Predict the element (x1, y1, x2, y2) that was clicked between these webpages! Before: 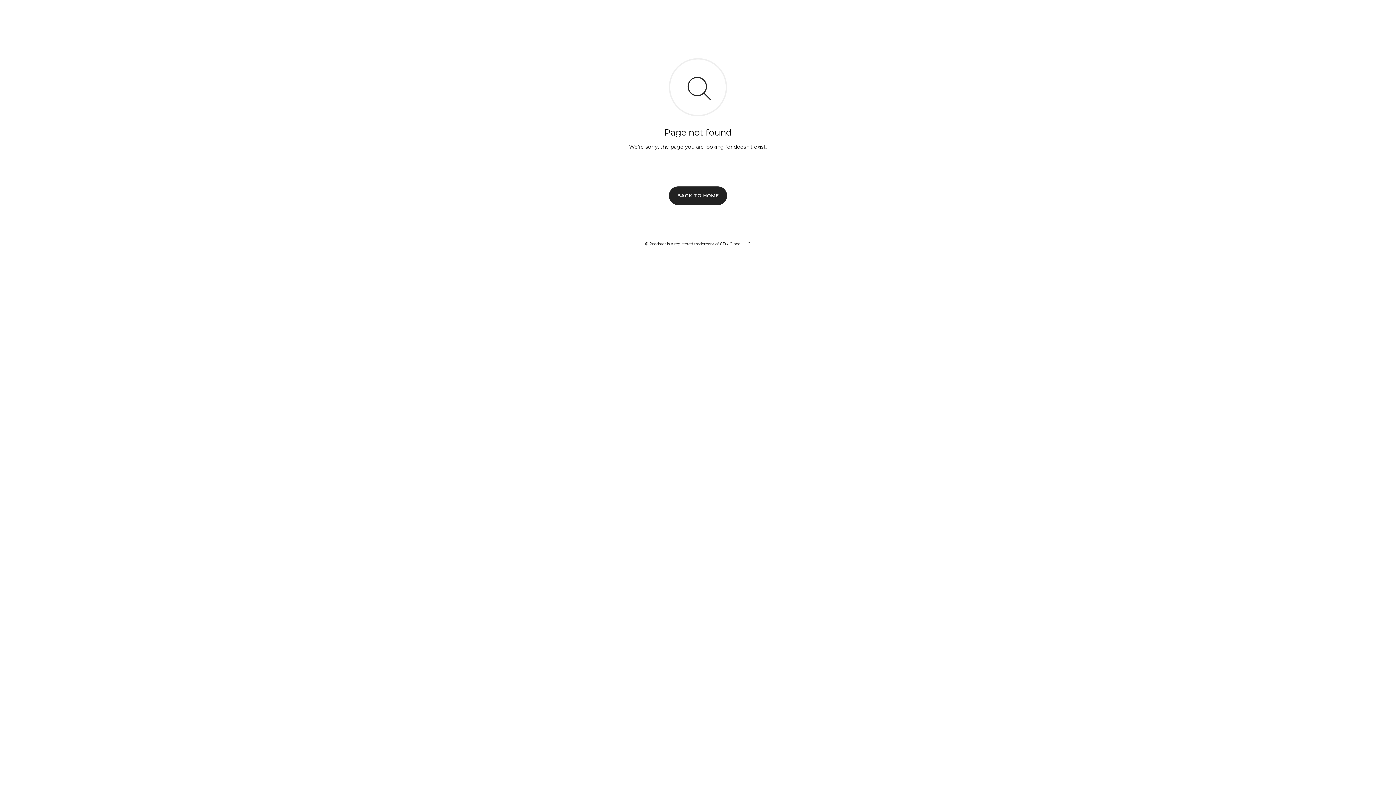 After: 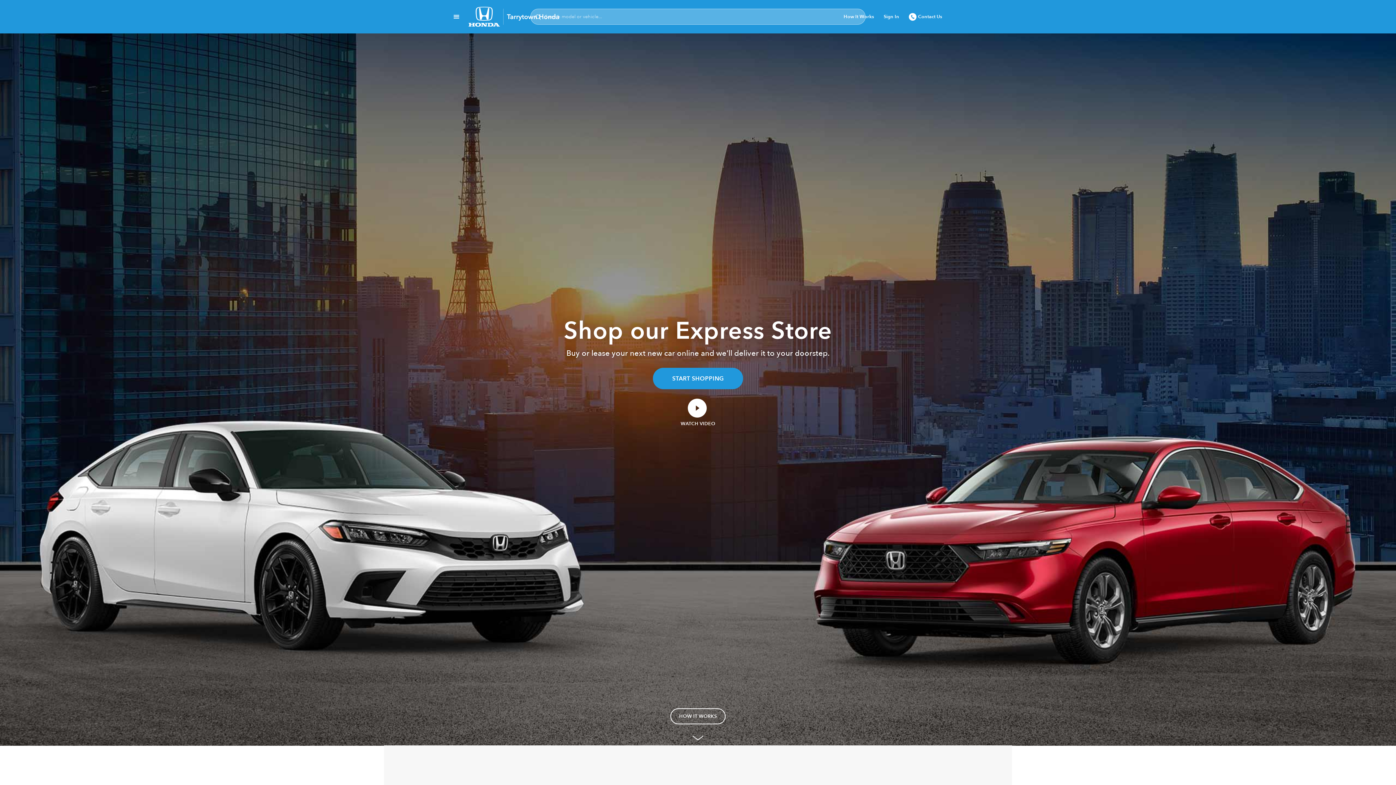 Action: bbox: (669, 186, 727, 204) label: BACK TO HOME